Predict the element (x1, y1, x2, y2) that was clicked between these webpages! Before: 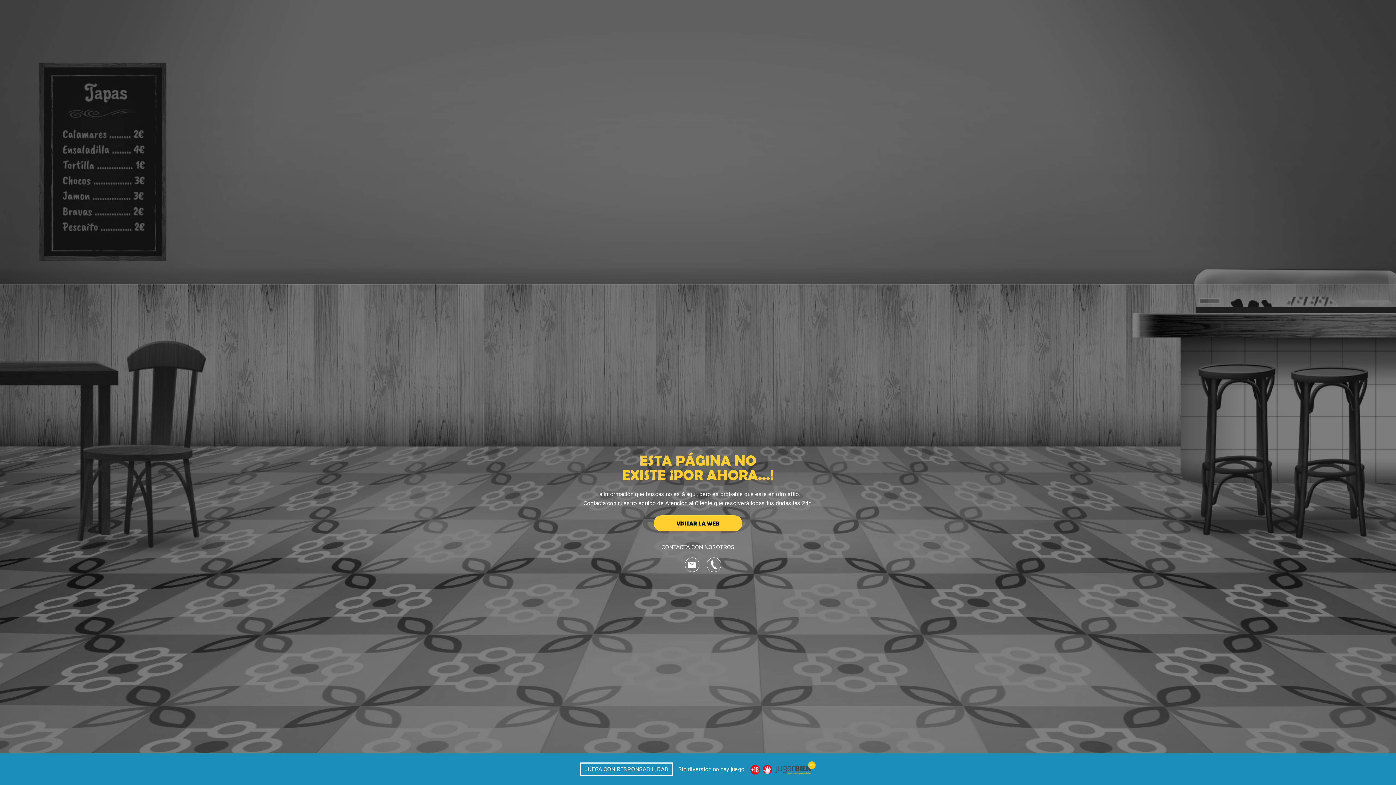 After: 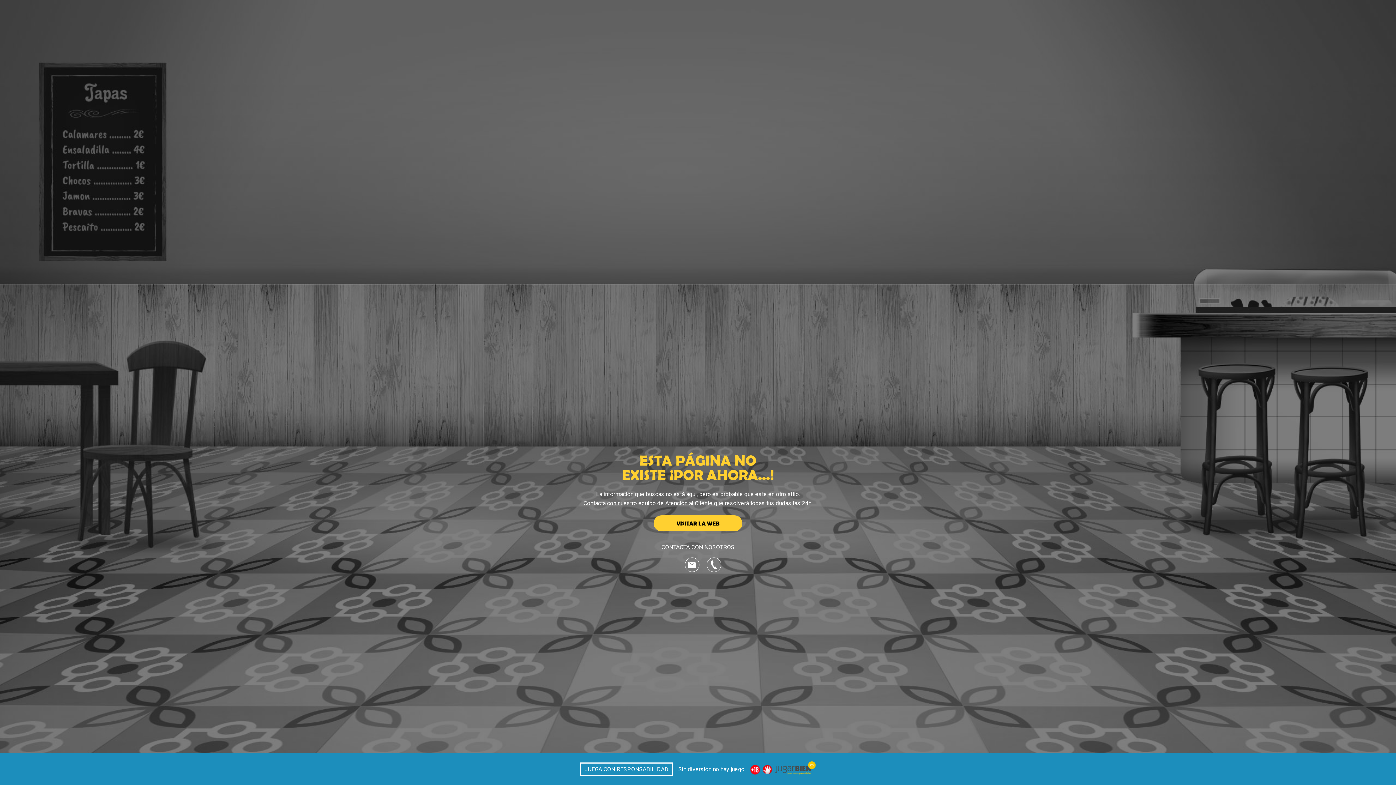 Action: bbox: (680, 557, 694, 572)